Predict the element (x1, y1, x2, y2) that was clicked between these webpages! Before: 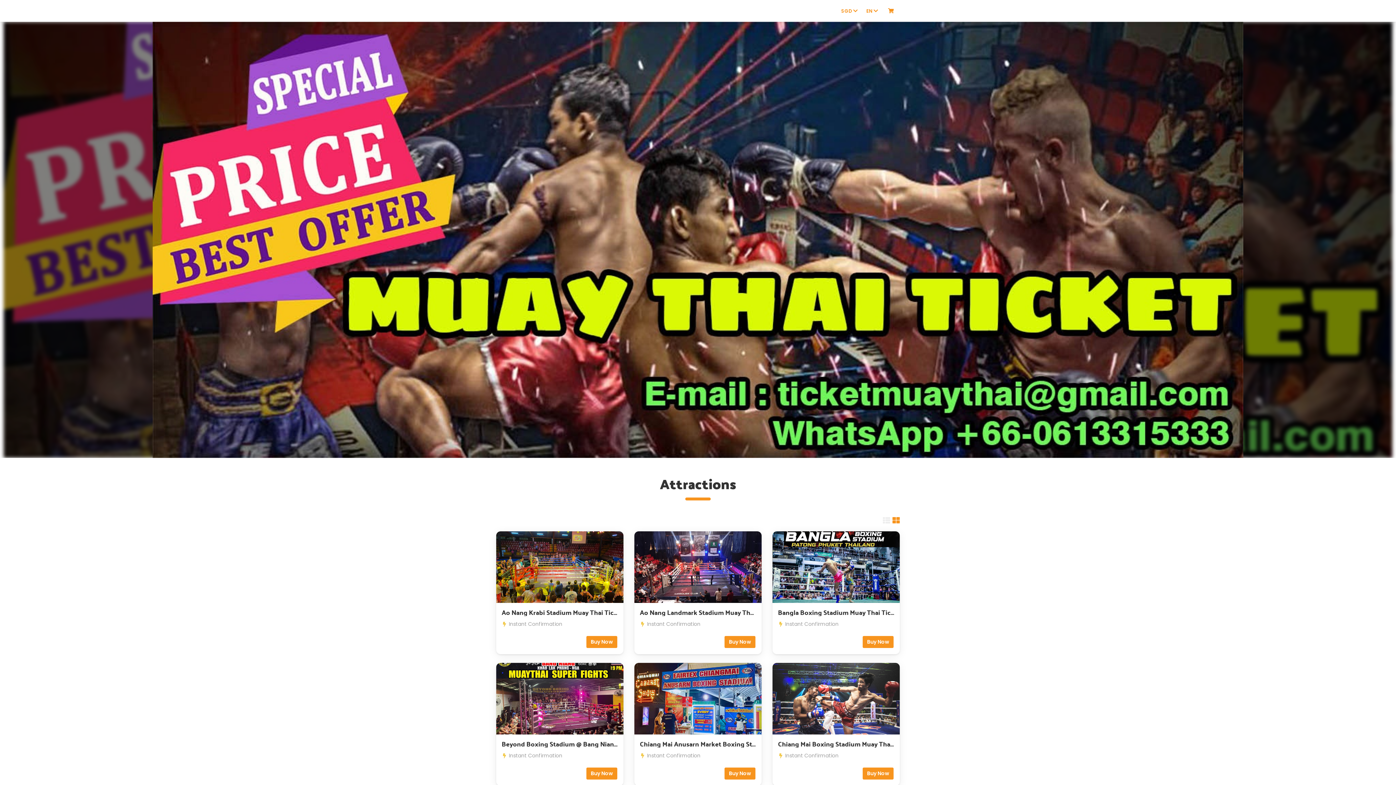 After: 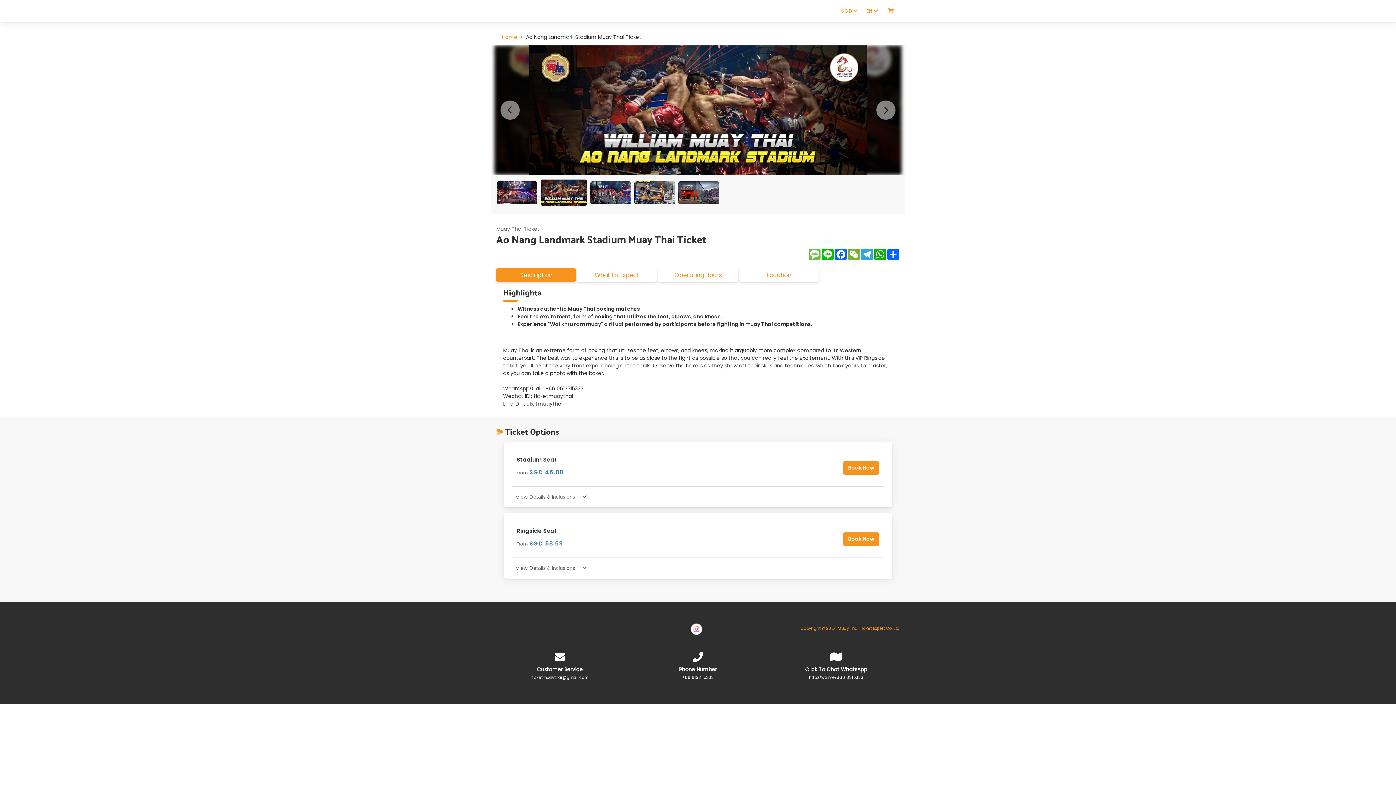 Action: bbox: (634, 531, 761, 654) label: Ao Nang Landmark Stadium Muay Thai Ticket
 Instant Confirmation
Buy Now